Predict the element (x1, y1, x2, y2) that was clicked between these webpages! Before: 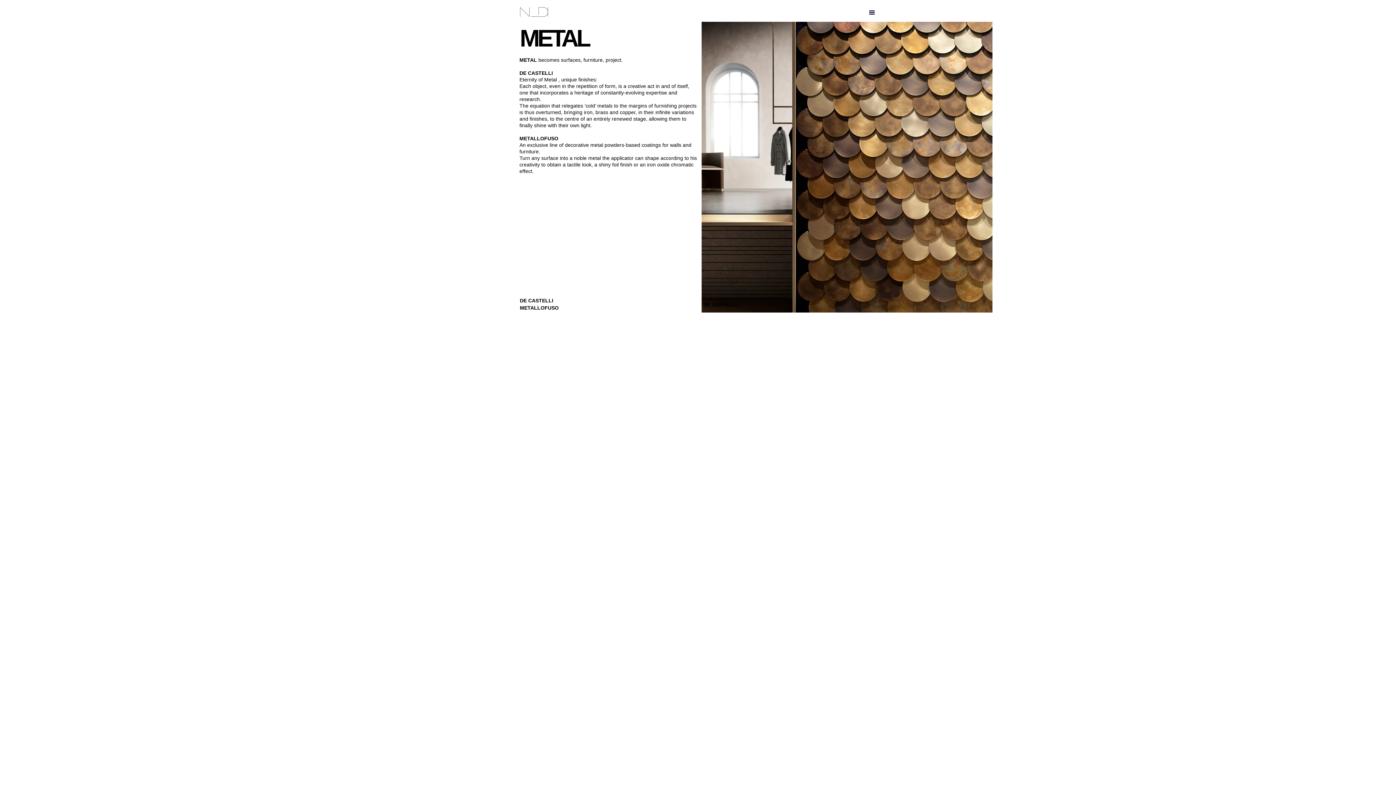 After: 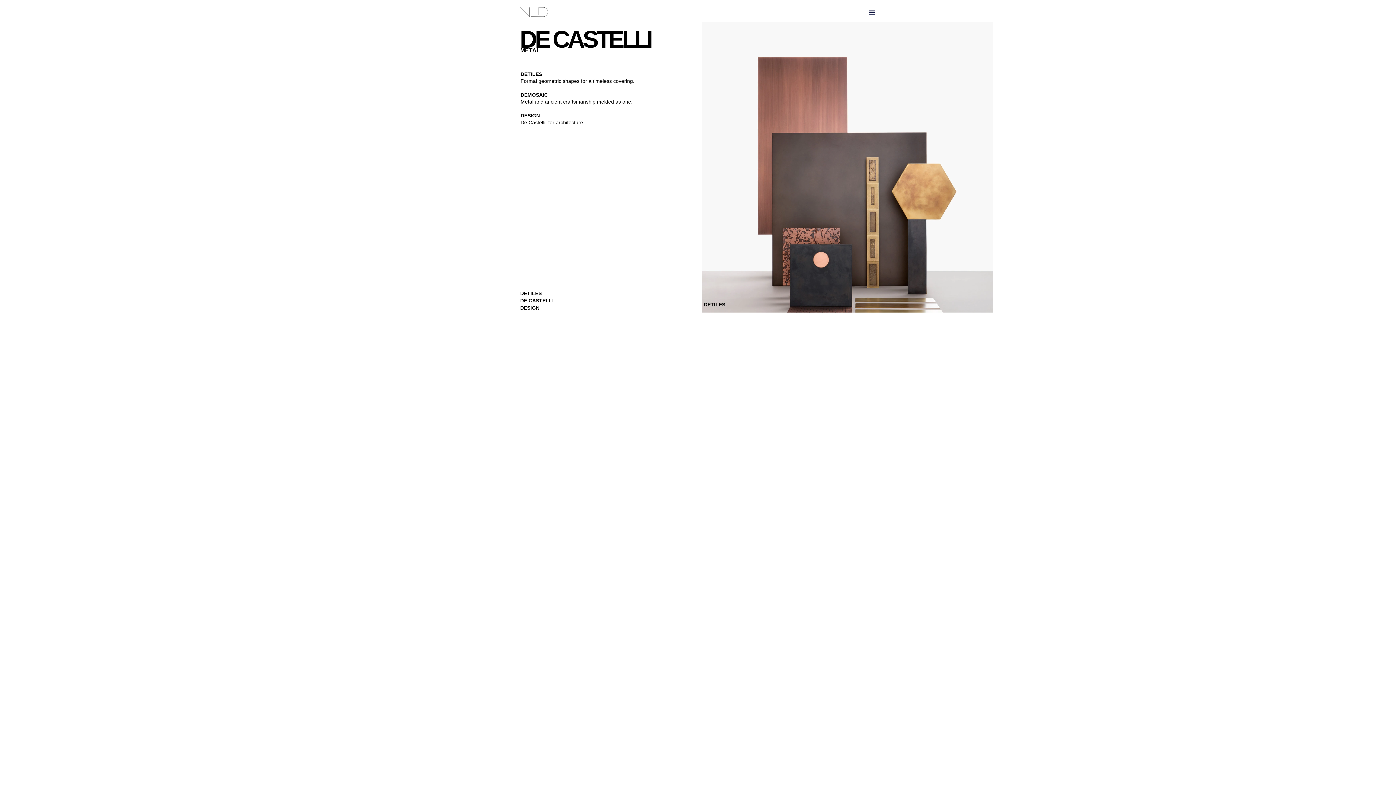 Action: bbox: (520, 70, 703, 129)